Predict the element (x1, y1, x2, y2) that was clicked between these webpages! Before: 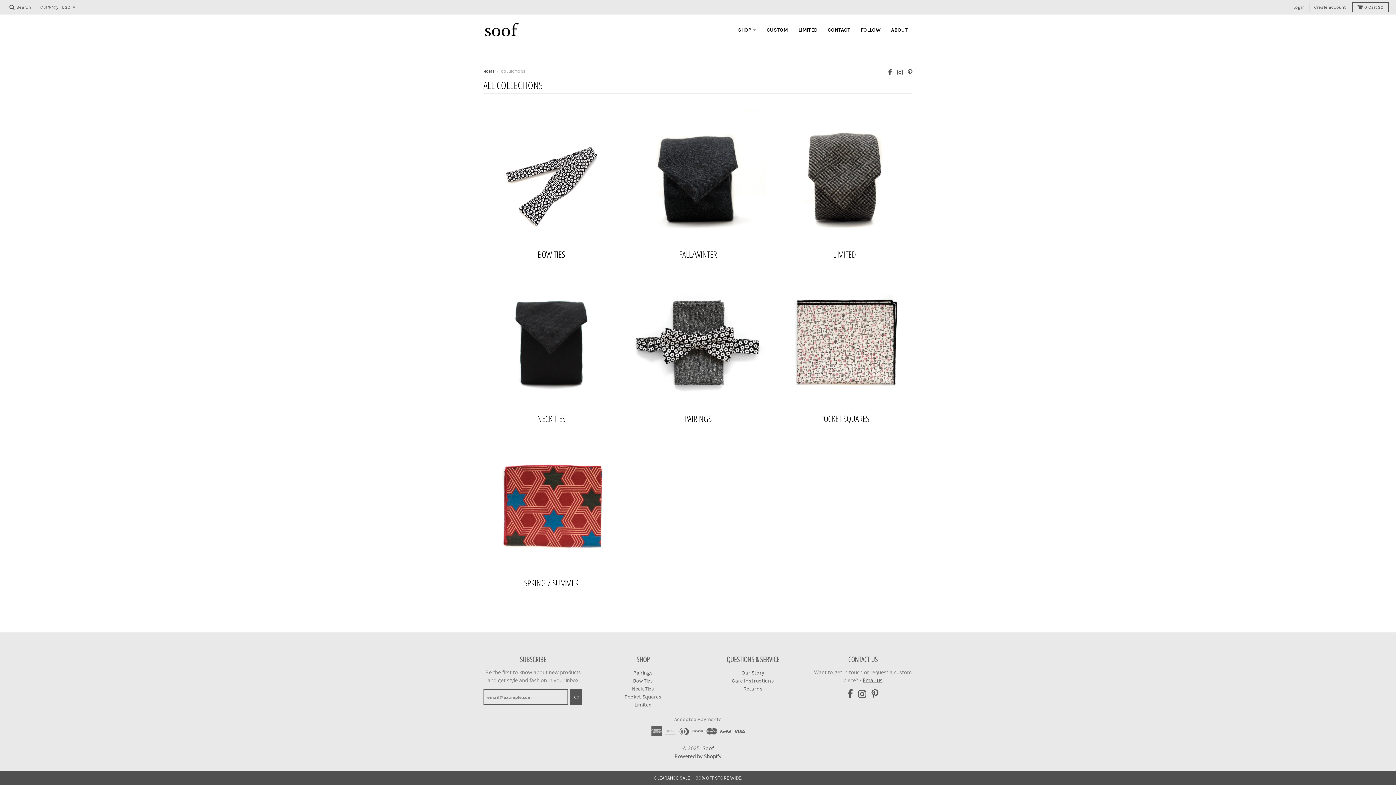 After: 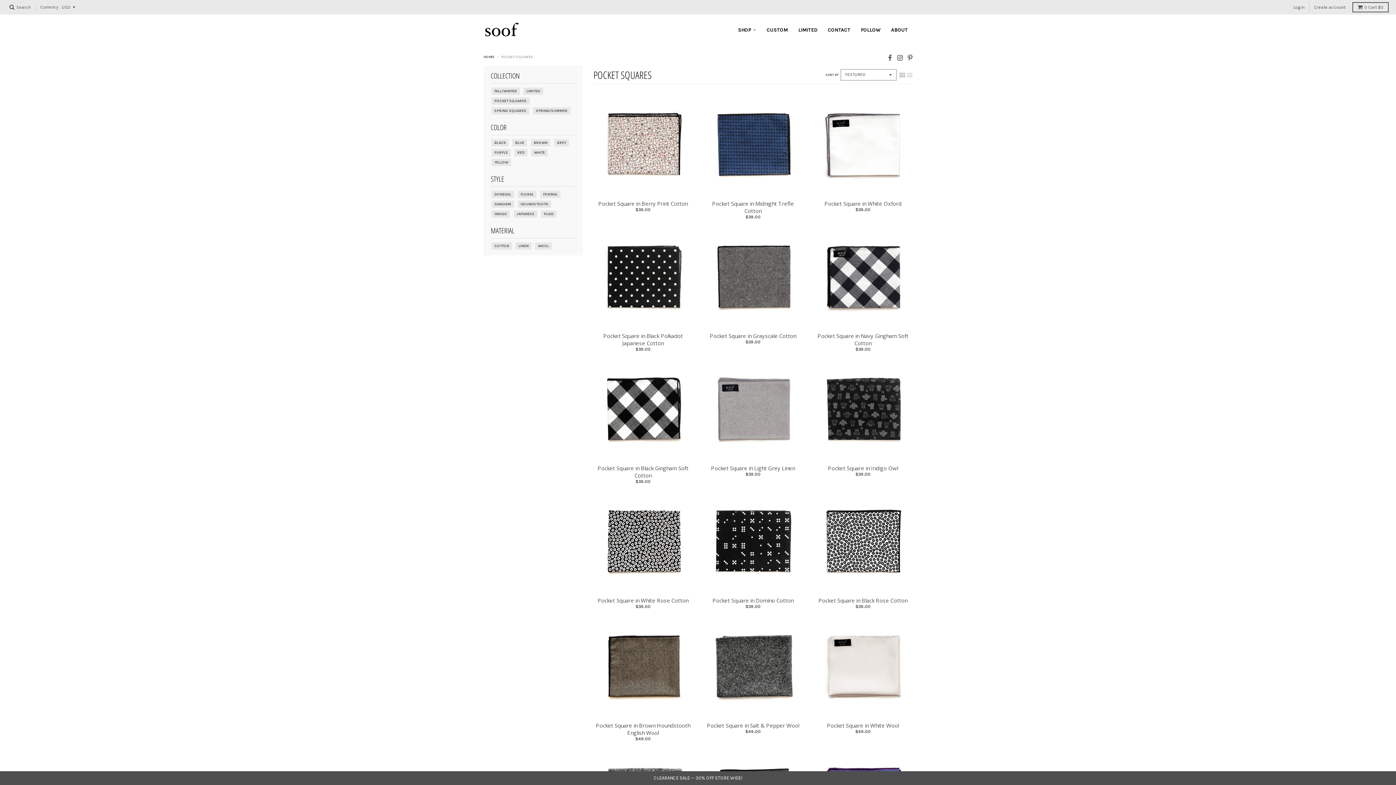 Action: bbox: (624, 694, 661, 700) label: Pocket Squares